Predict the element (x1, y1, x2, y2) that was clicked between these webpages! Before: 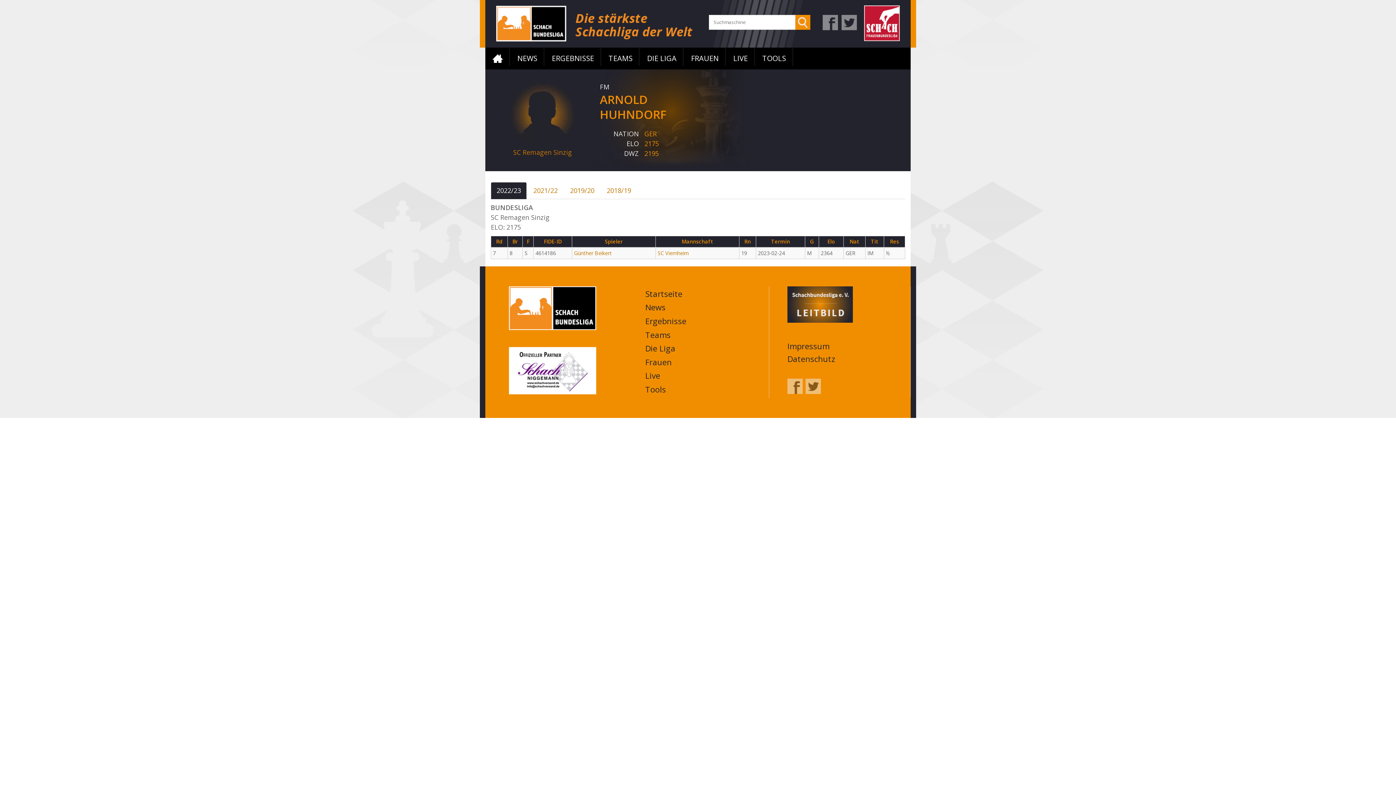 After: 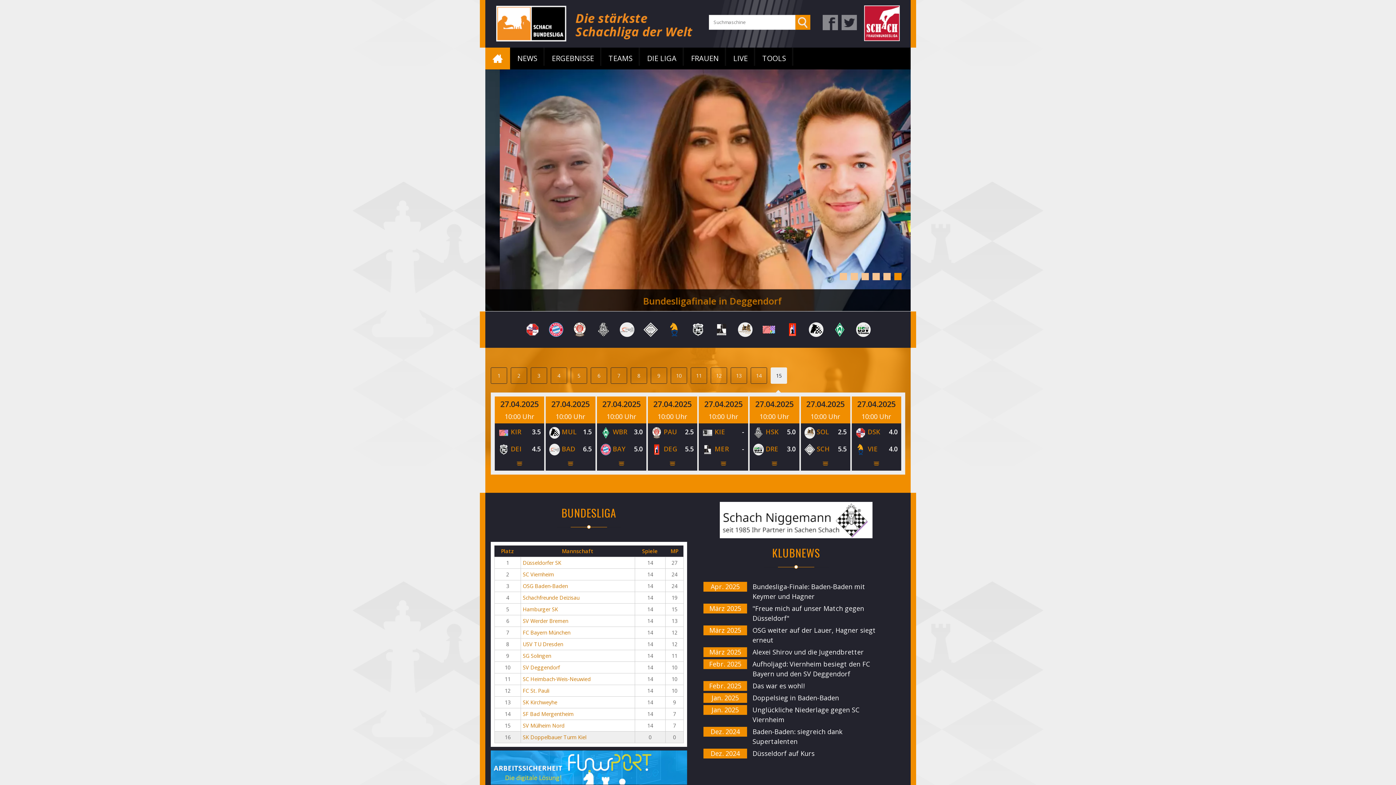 Action: label:  STARTSEITE bbox: (485, 47, 510, 69)